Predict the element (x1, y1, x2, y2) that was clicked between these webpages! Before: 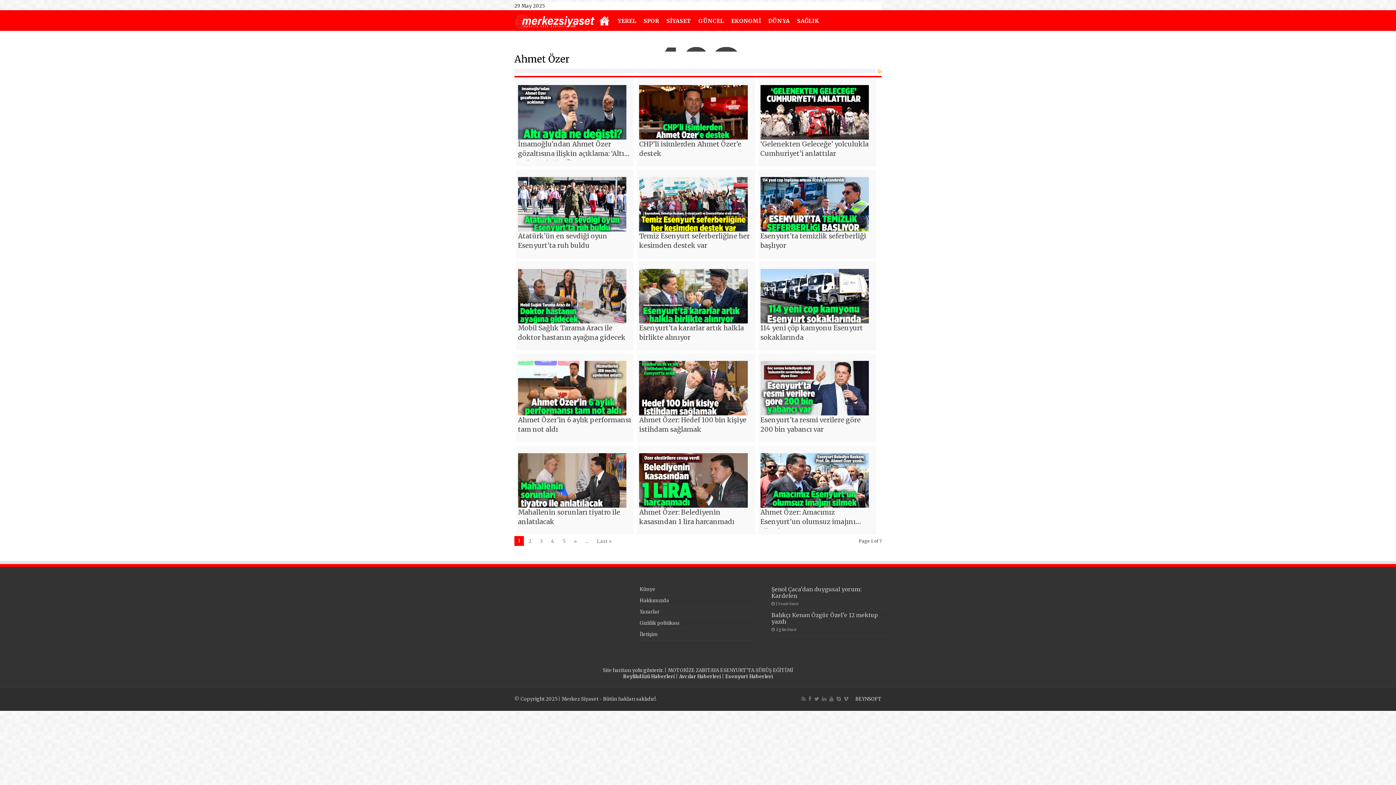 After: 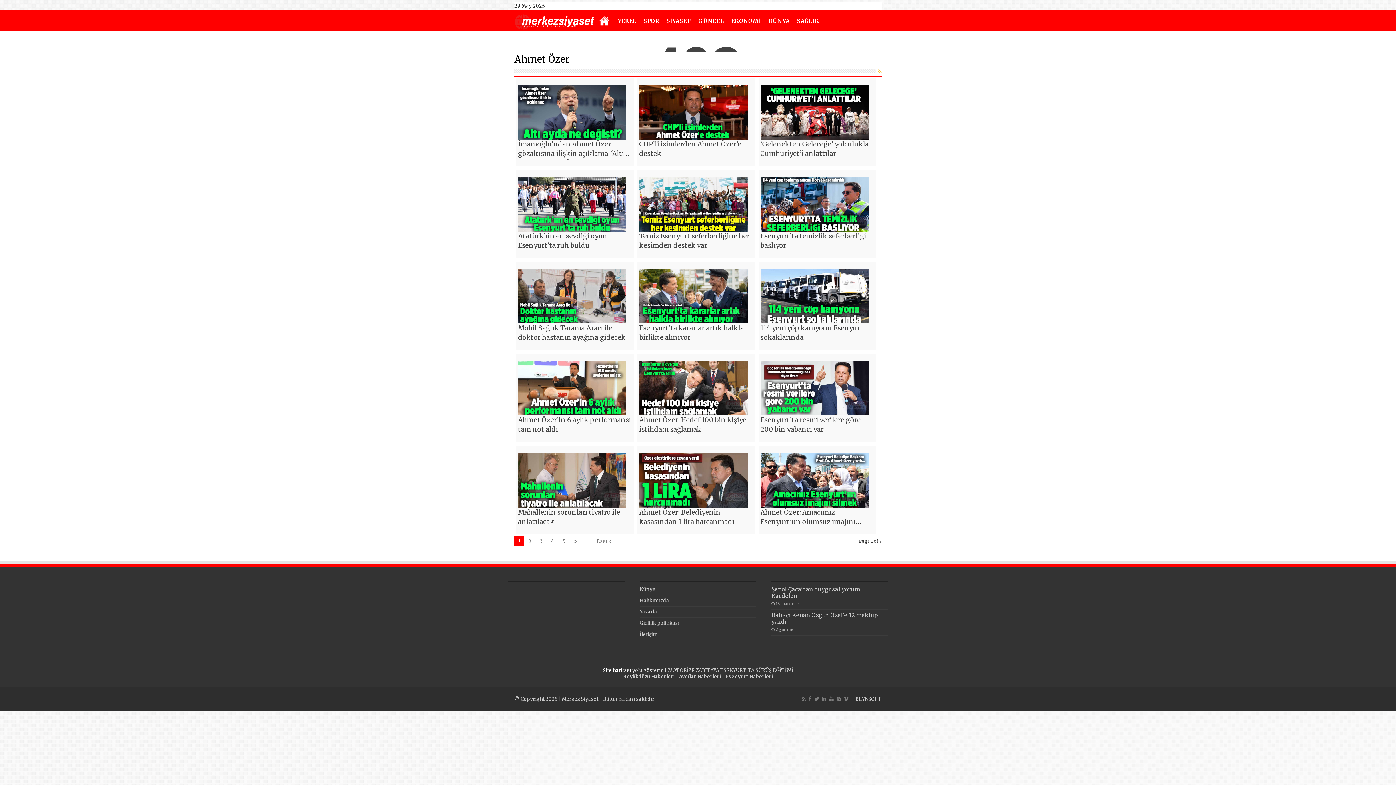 Action: label: Site haritası bbox: (602, 667, 631, 673)